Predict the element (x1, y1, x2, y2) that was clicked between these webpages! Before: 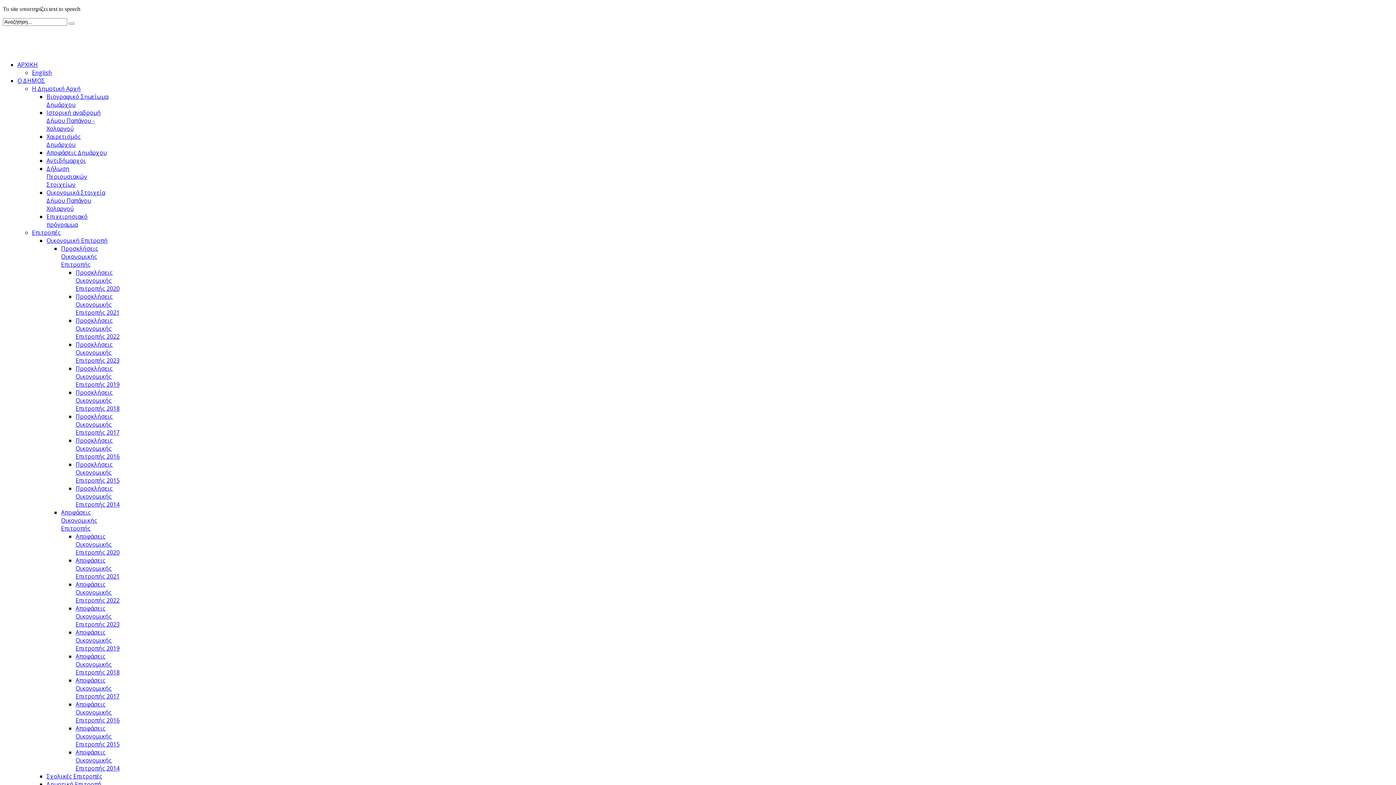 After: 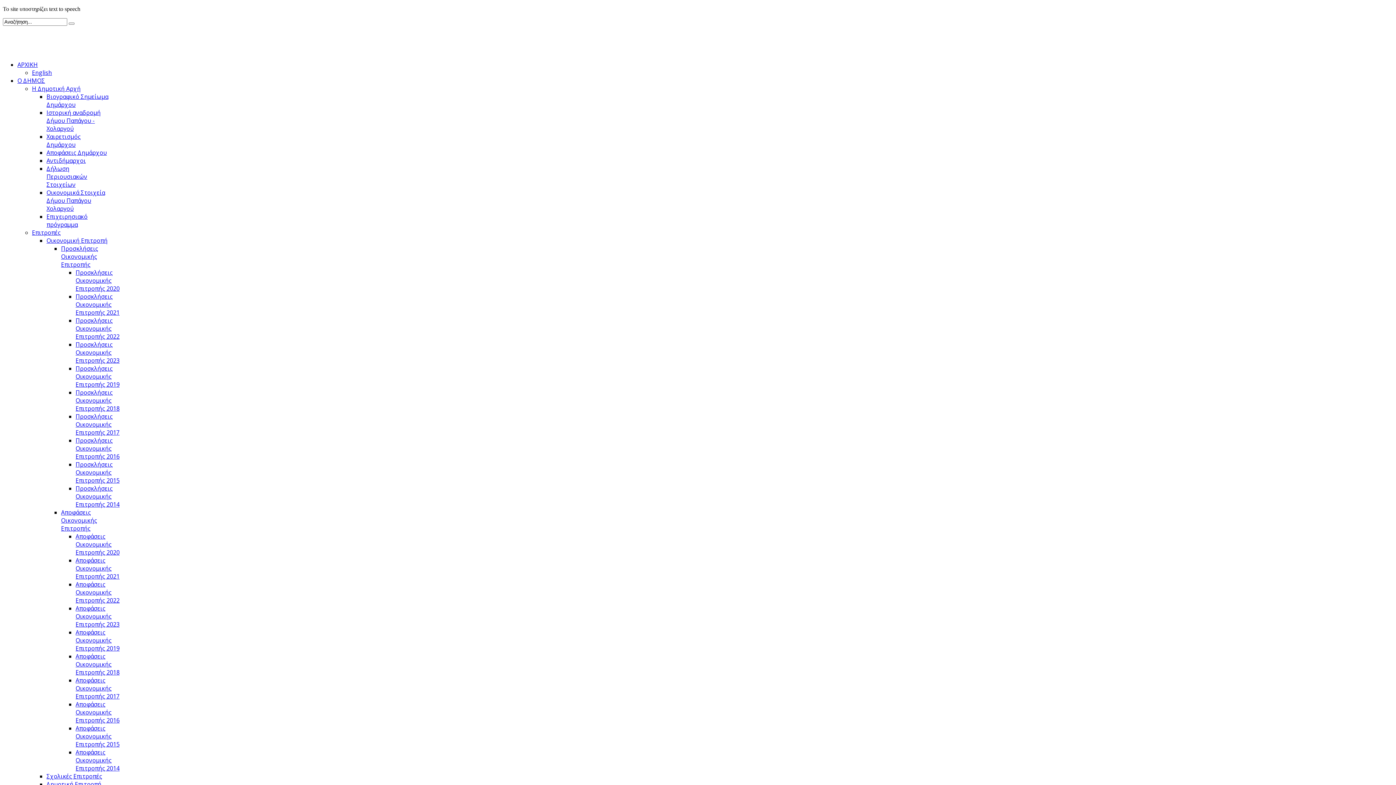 Action: label: Ιστορική αναδρομή Δήμου Παπάγου - Χολαργού bbox: (46, 108, 100, 132)